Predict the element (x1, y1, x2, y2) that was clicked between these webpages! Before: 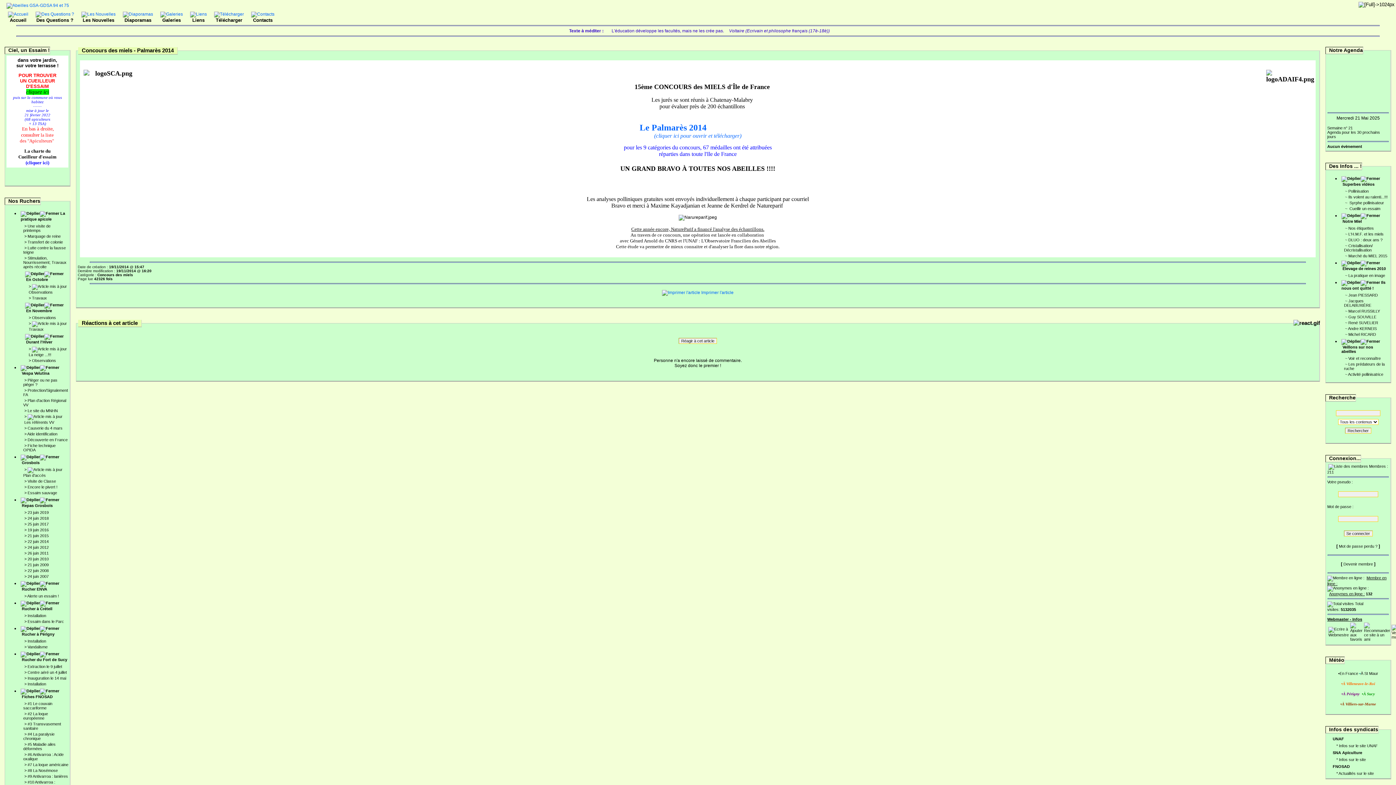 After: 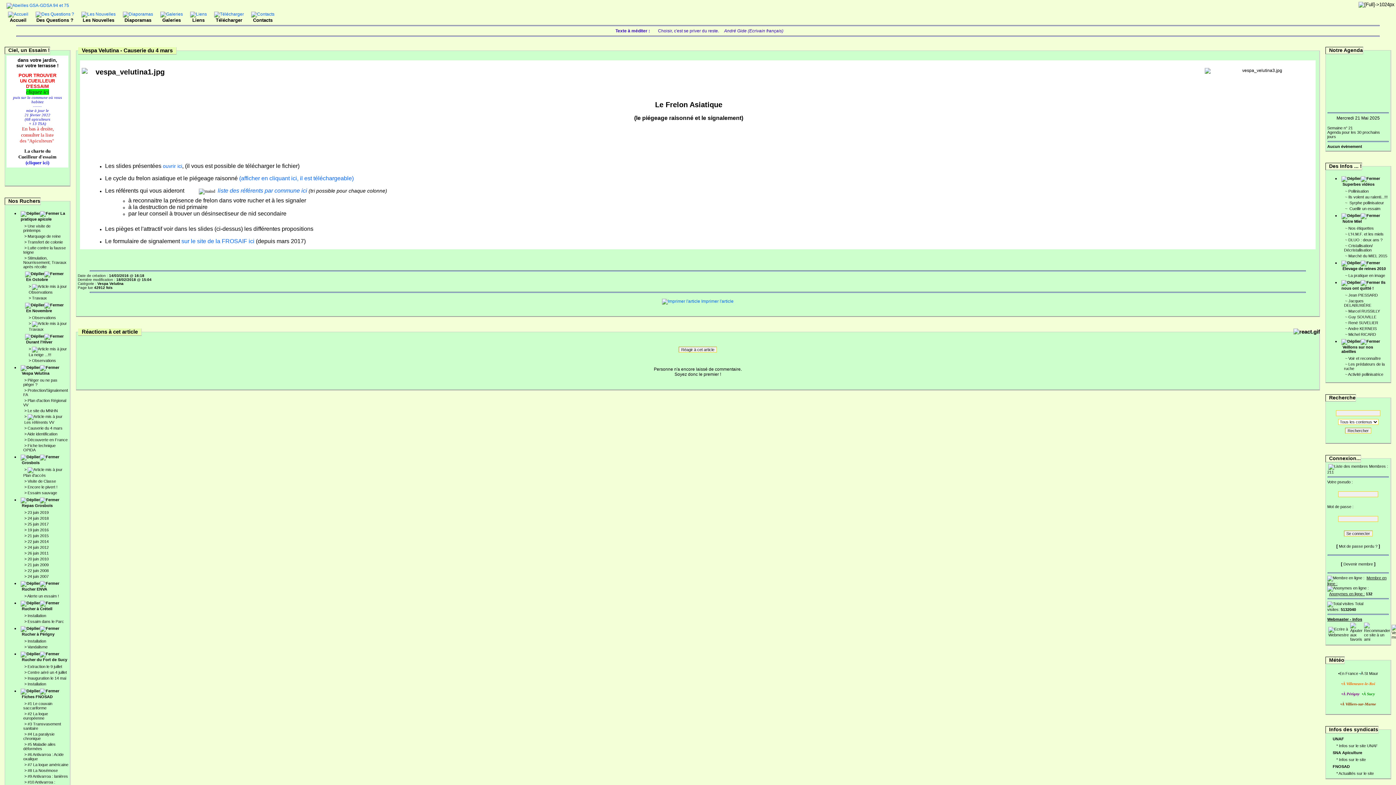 Action: label: Causerie du 4 mars bbox: (27, 426, 62, 430)